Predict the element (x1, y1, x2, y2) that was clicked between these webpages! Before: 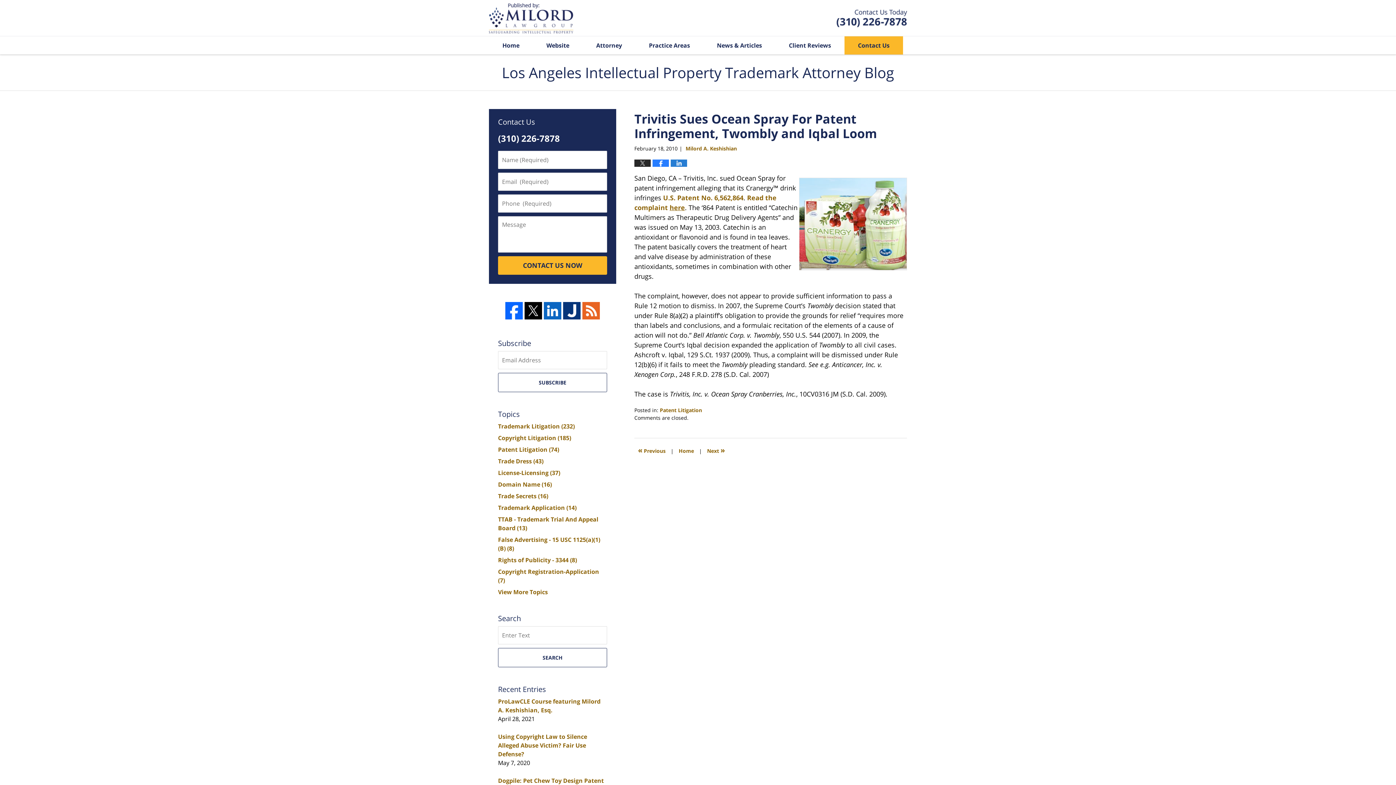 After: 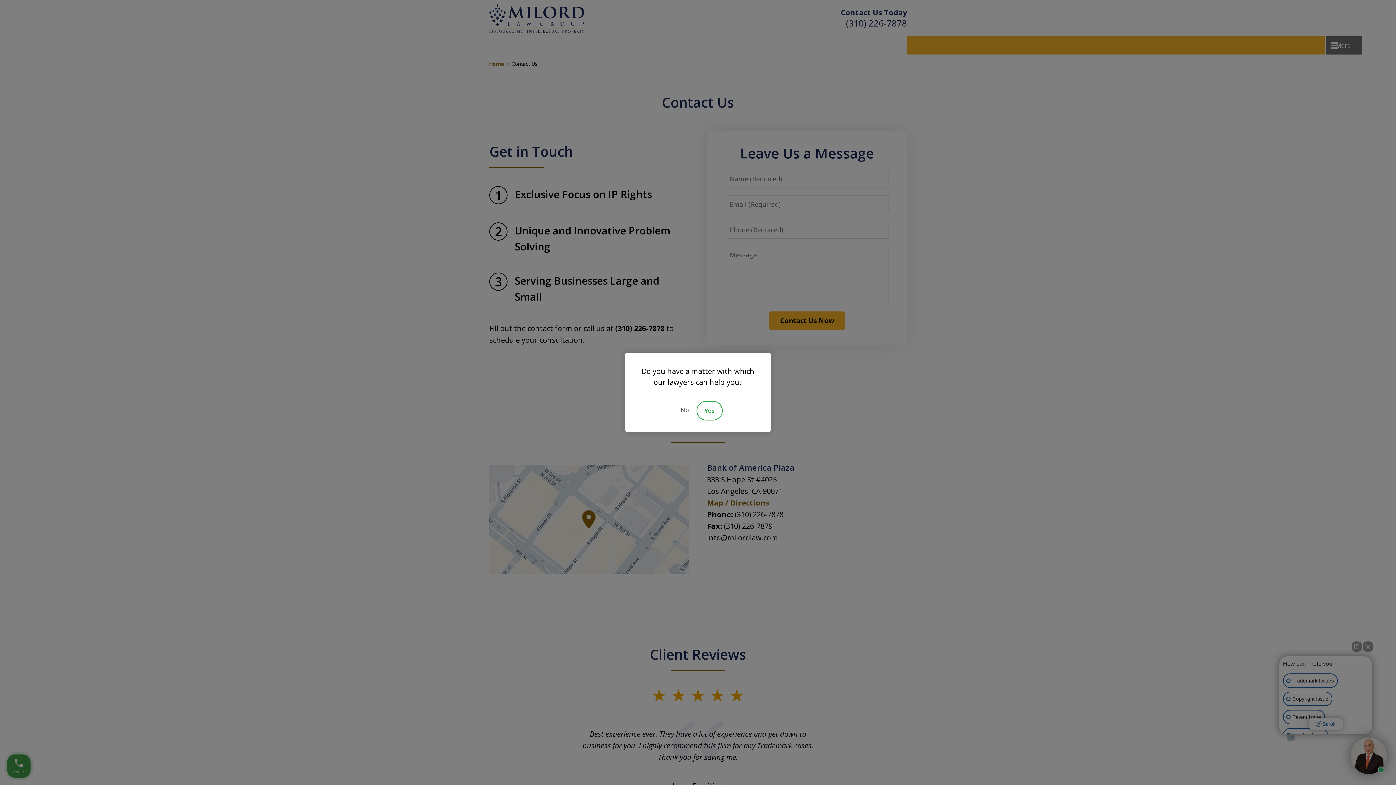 Action: label: Contact Us bbox: (844, 36, 903, 54)